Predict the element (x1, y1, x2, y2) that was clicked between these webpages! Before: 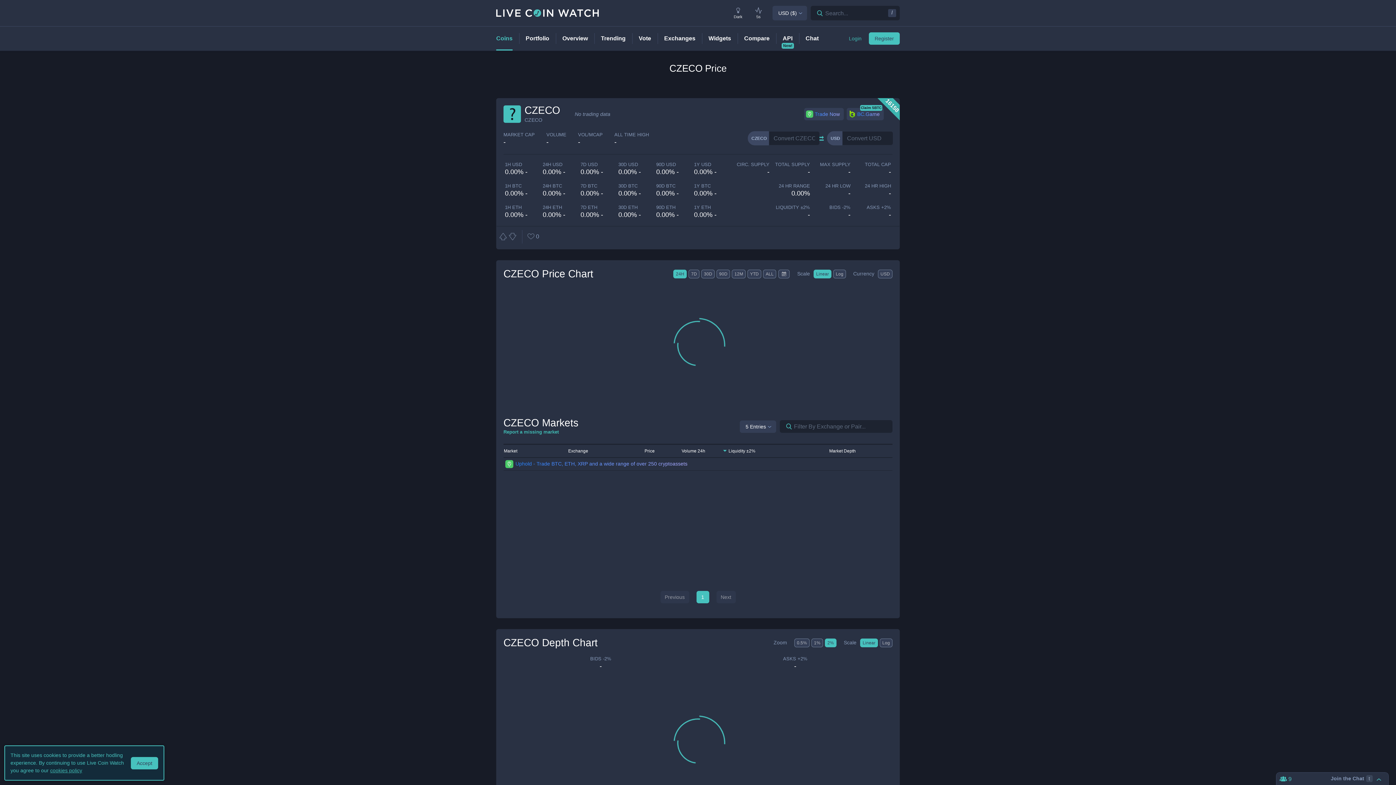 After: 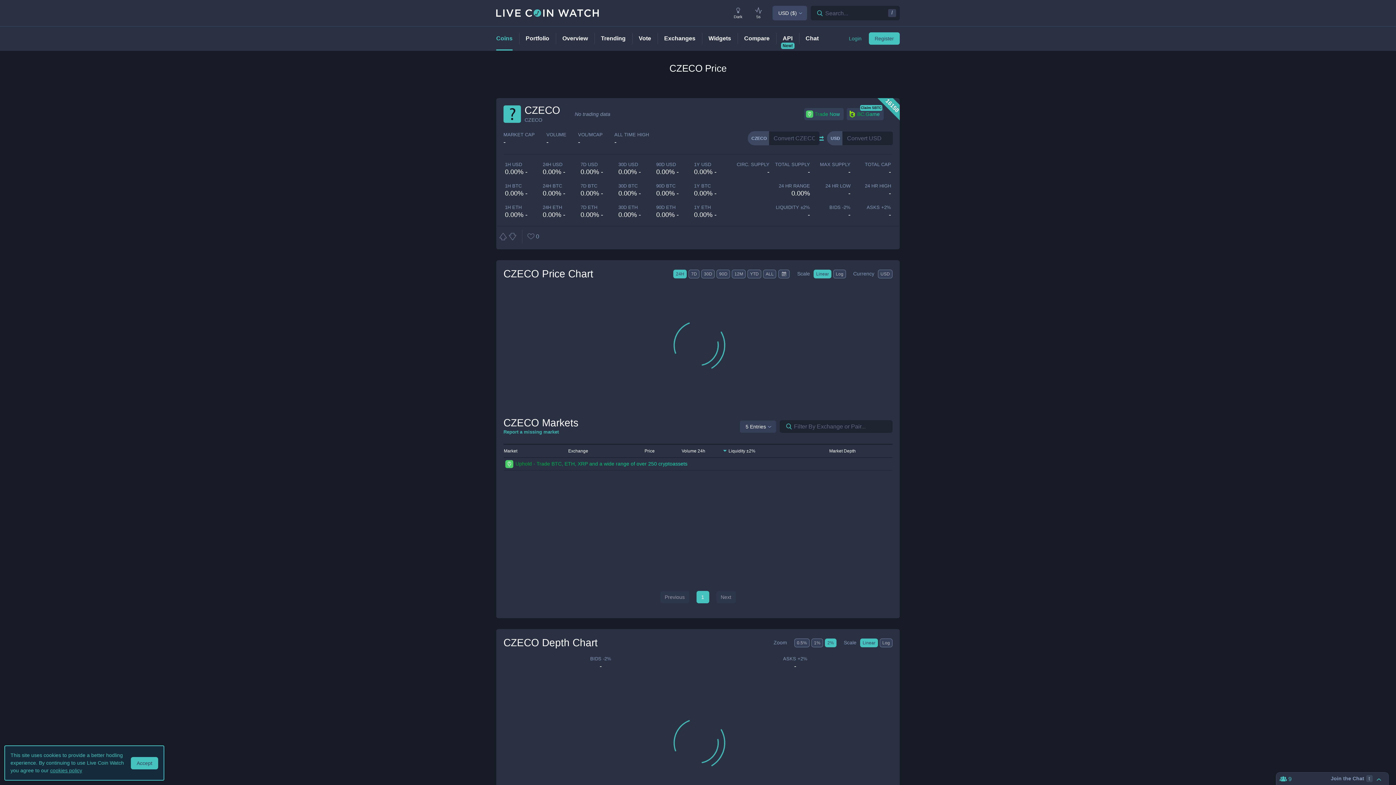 Action: bbox: (772, 5, 807, 20) label: USD ($)